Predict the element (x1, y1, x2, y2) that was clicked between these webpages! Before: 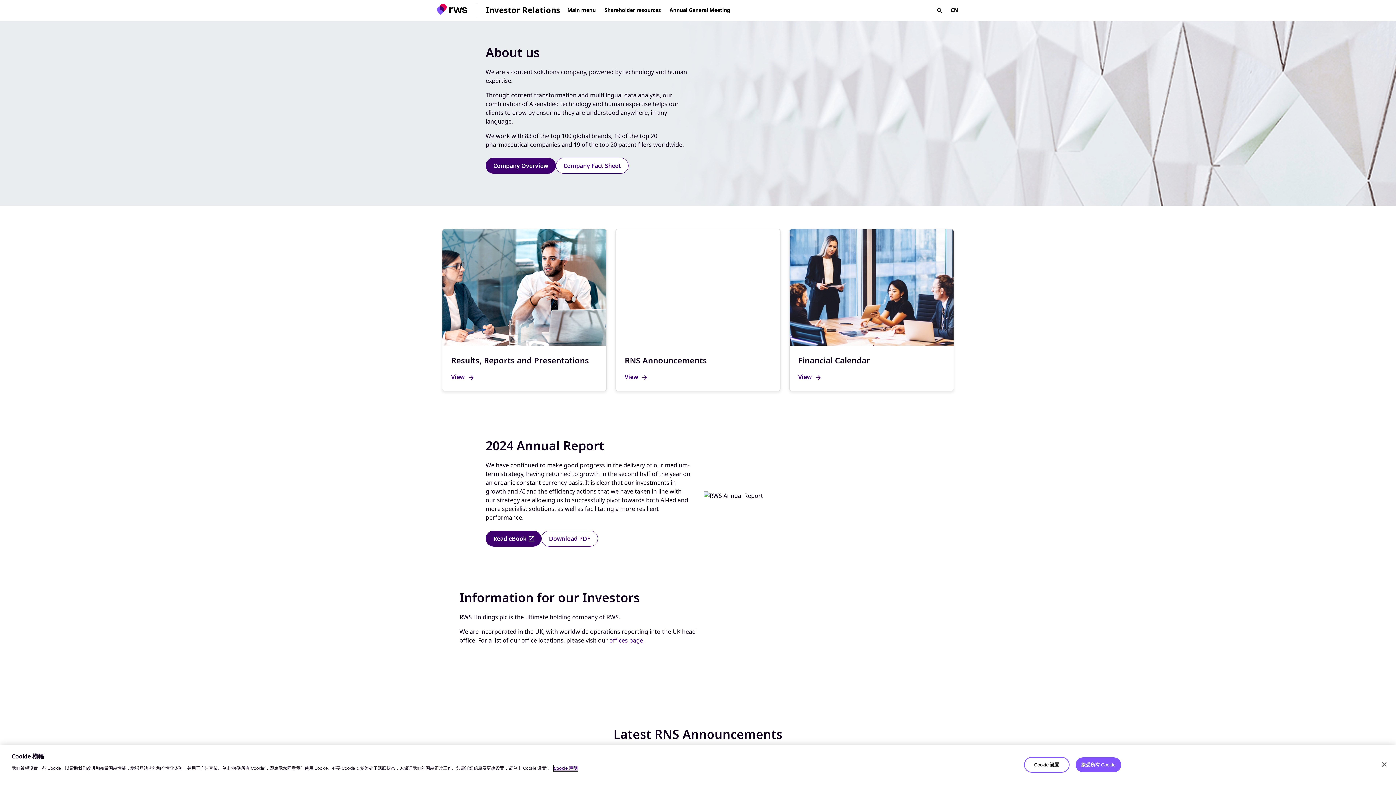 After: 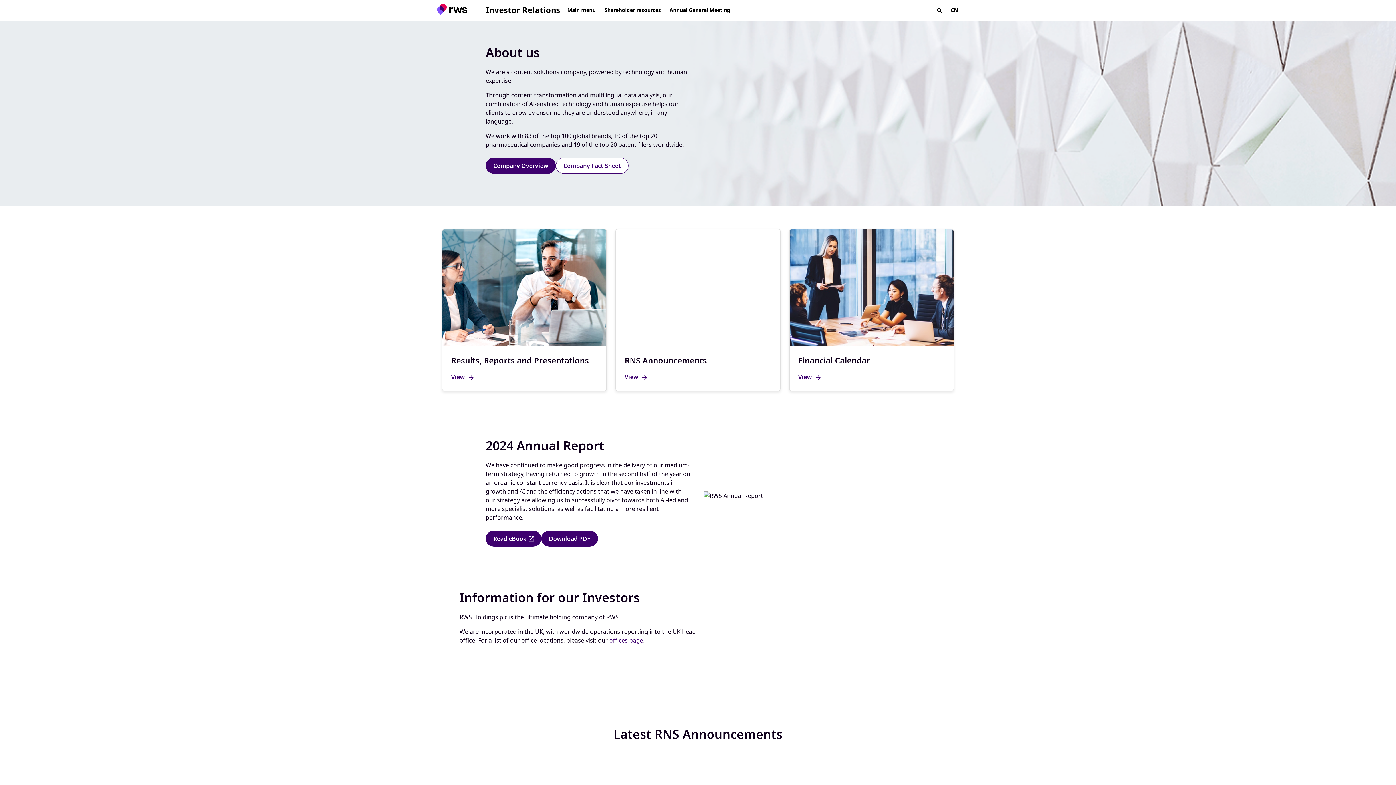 Action: bbox: (541, 530, 598, 546) label: Download PDF